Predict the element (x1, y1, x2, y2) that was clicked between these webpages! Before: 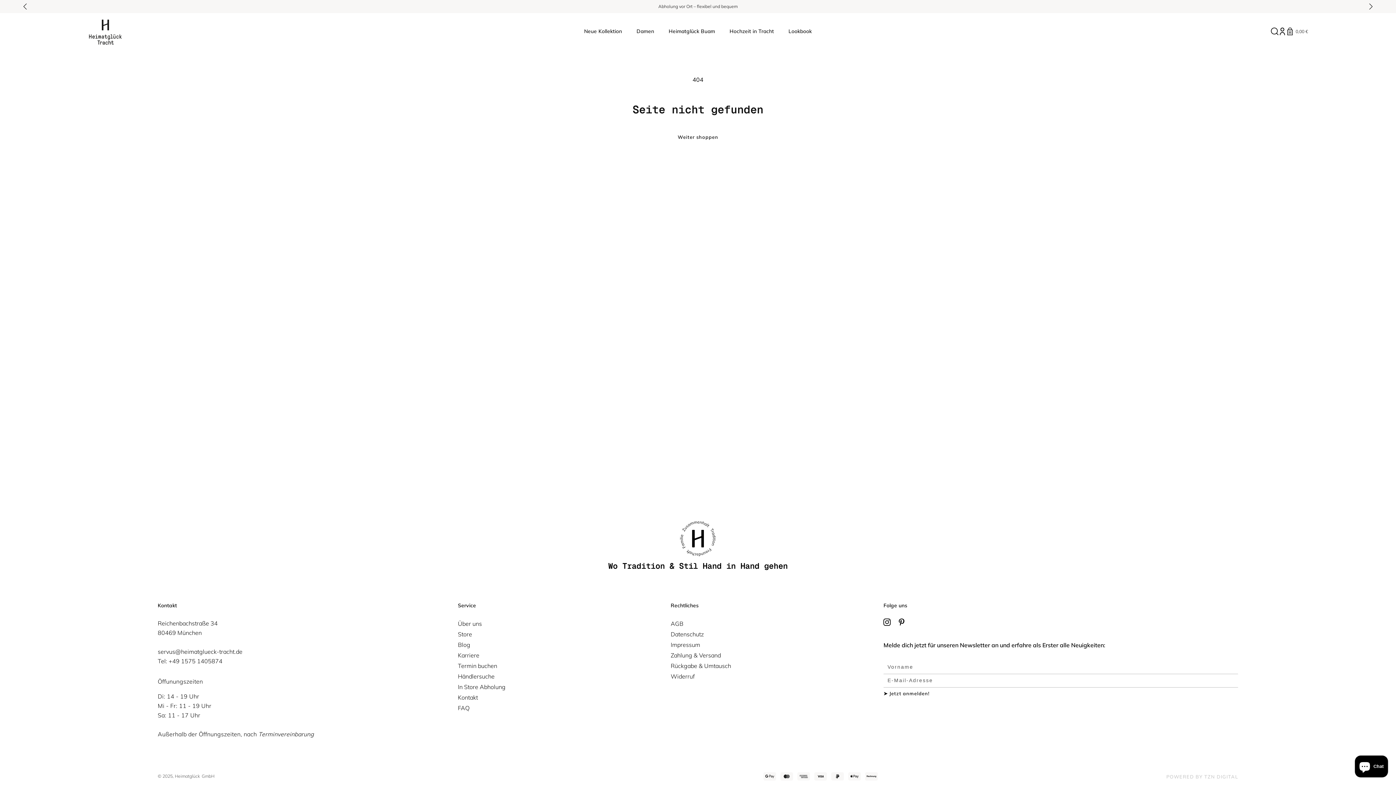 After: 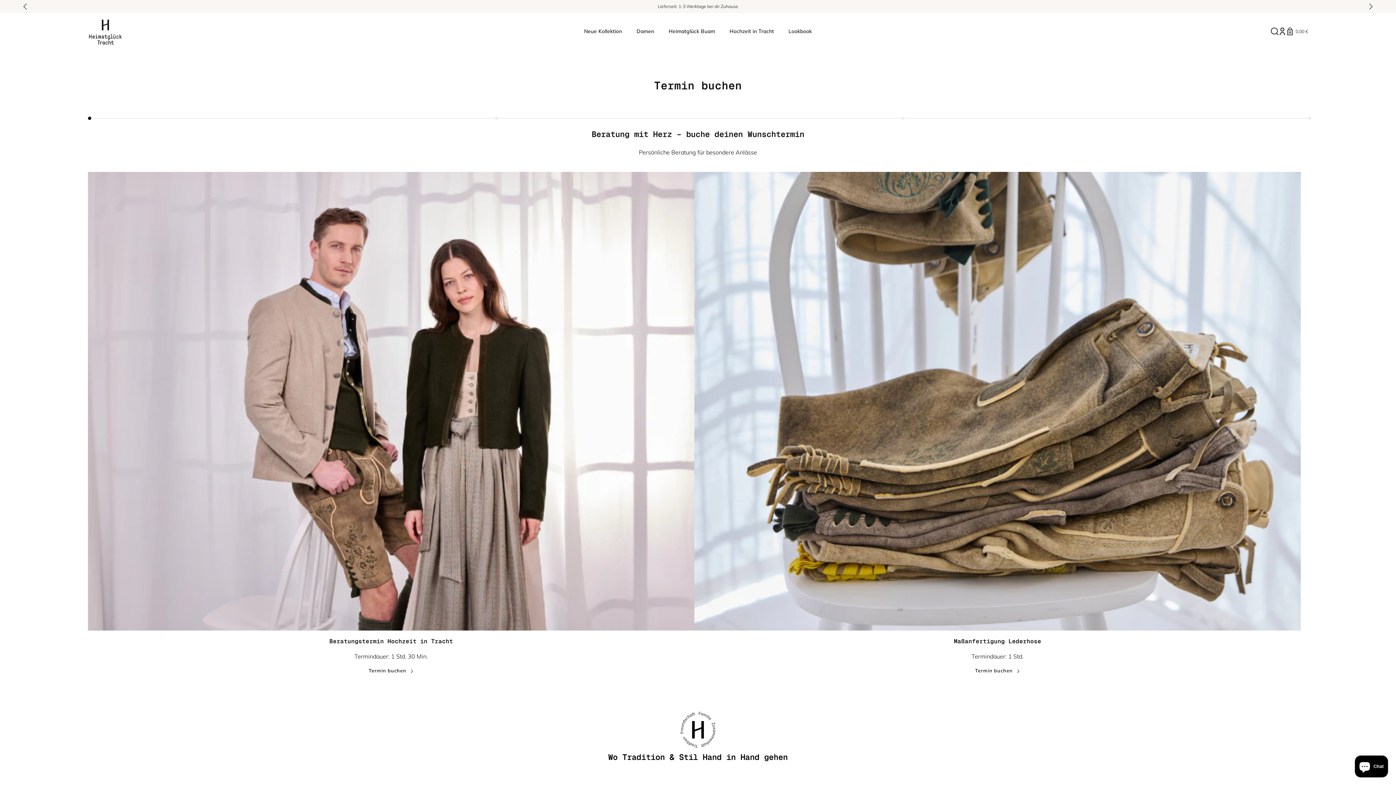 Action: bbox: (458, 660, 497, 669) label: Termin buchen